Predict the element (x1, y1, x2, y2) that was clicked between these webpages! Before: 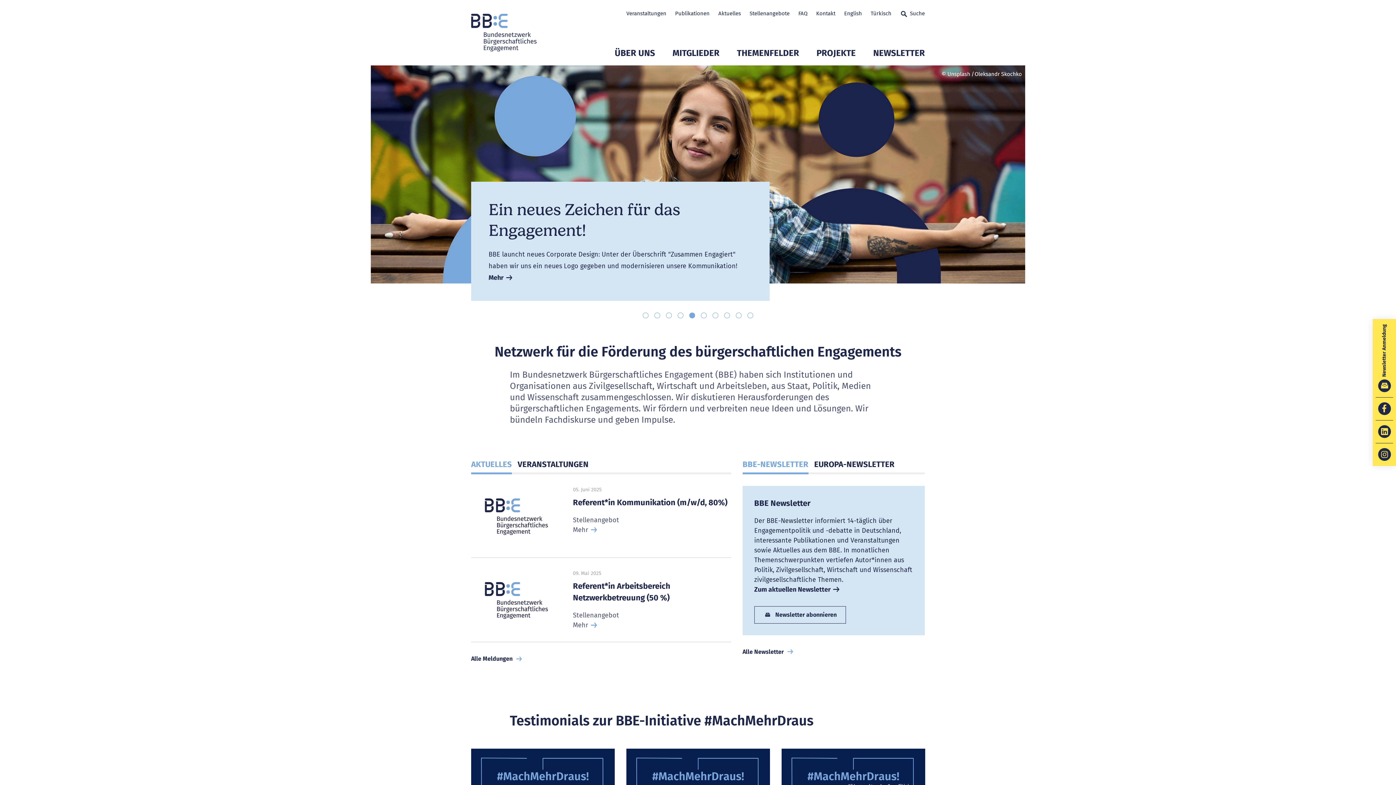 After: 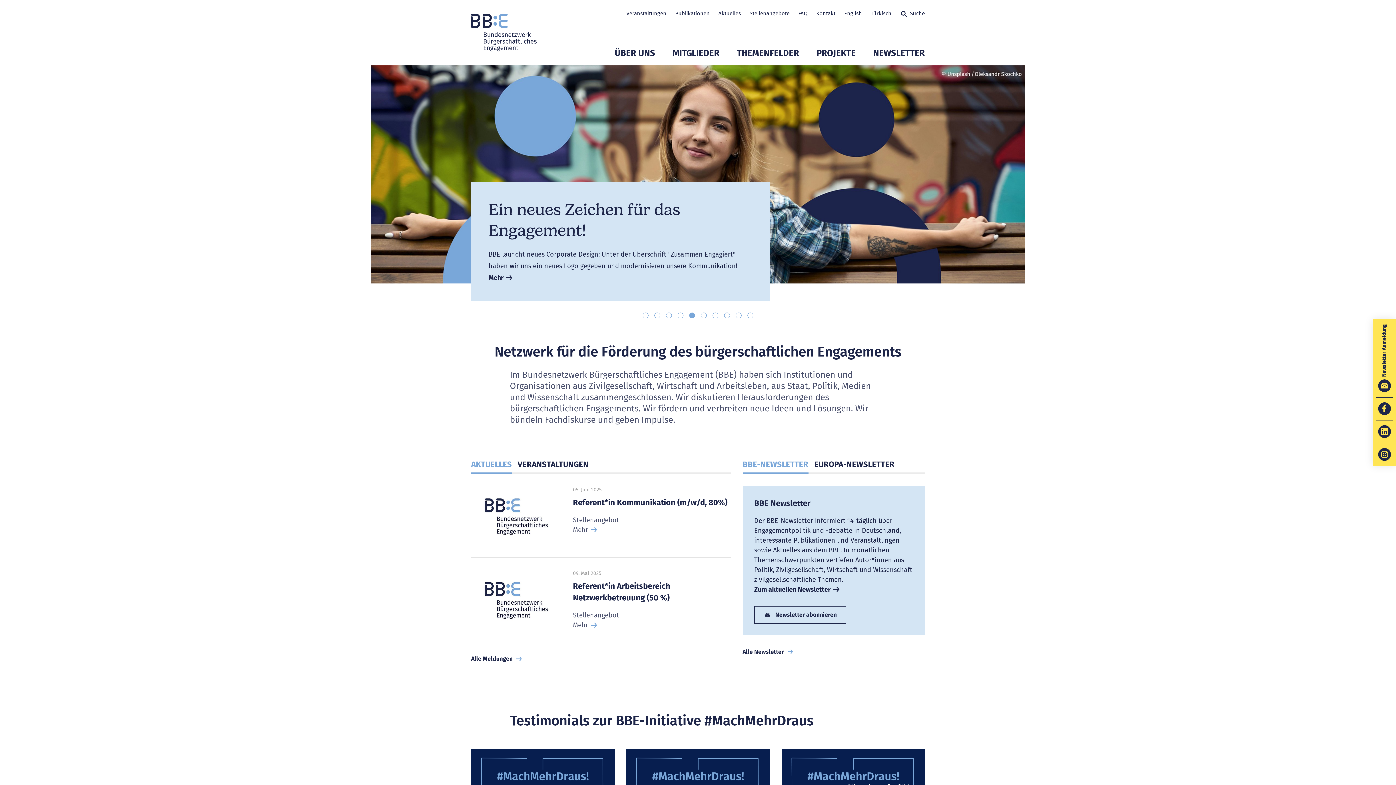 Action: bbox: (471, 13, 536, 51)